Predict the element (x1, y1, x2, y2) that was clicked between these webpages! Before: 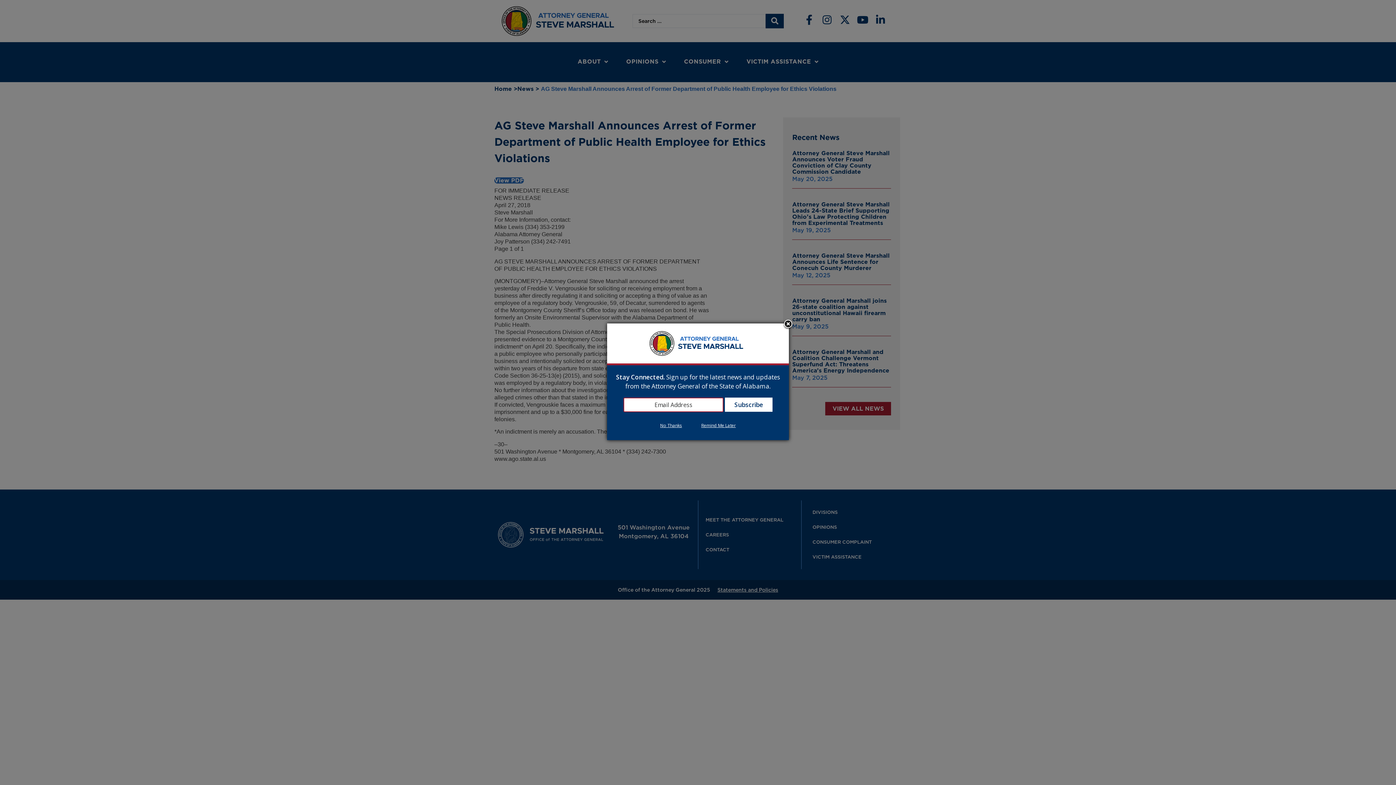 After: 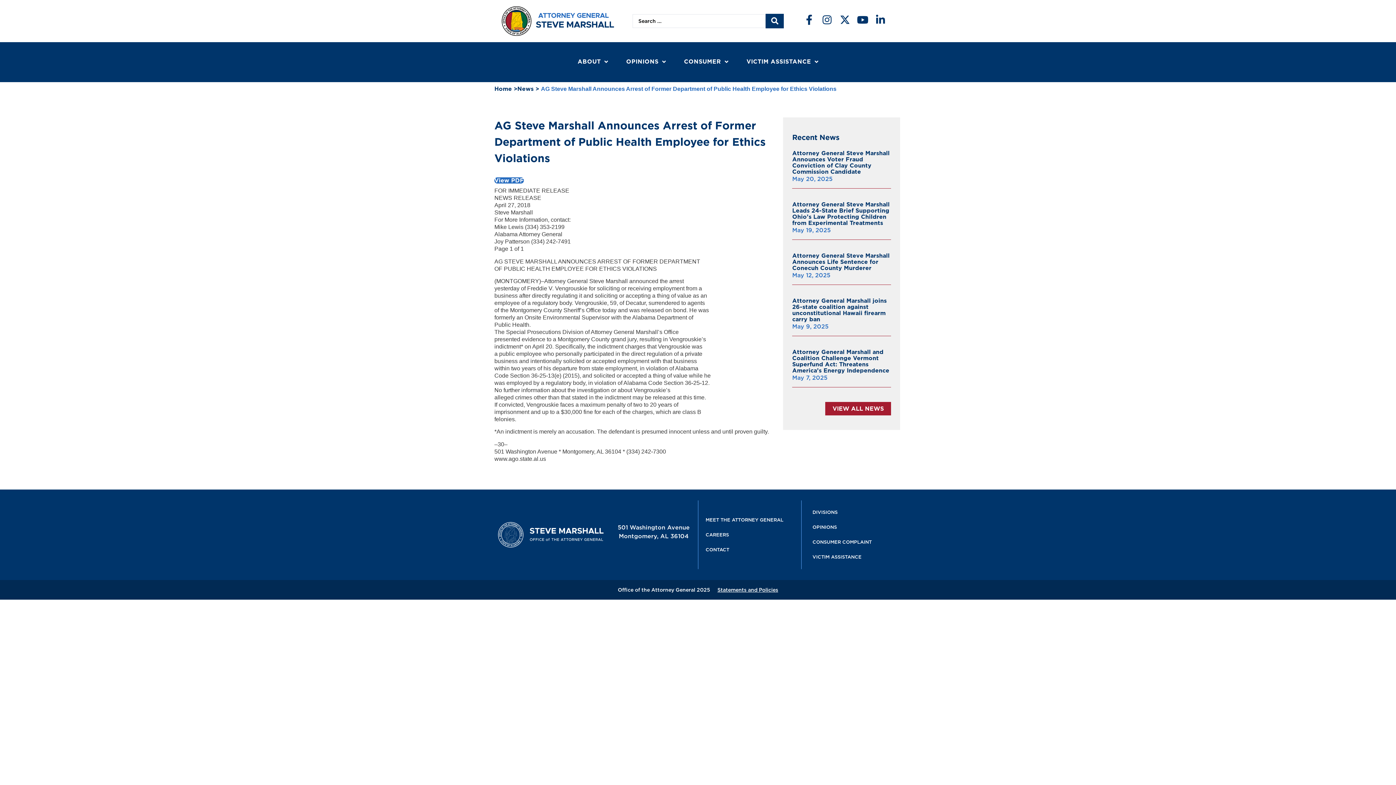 Action: bbox: (782, 319, 793, 330) label: Close subscription dialog